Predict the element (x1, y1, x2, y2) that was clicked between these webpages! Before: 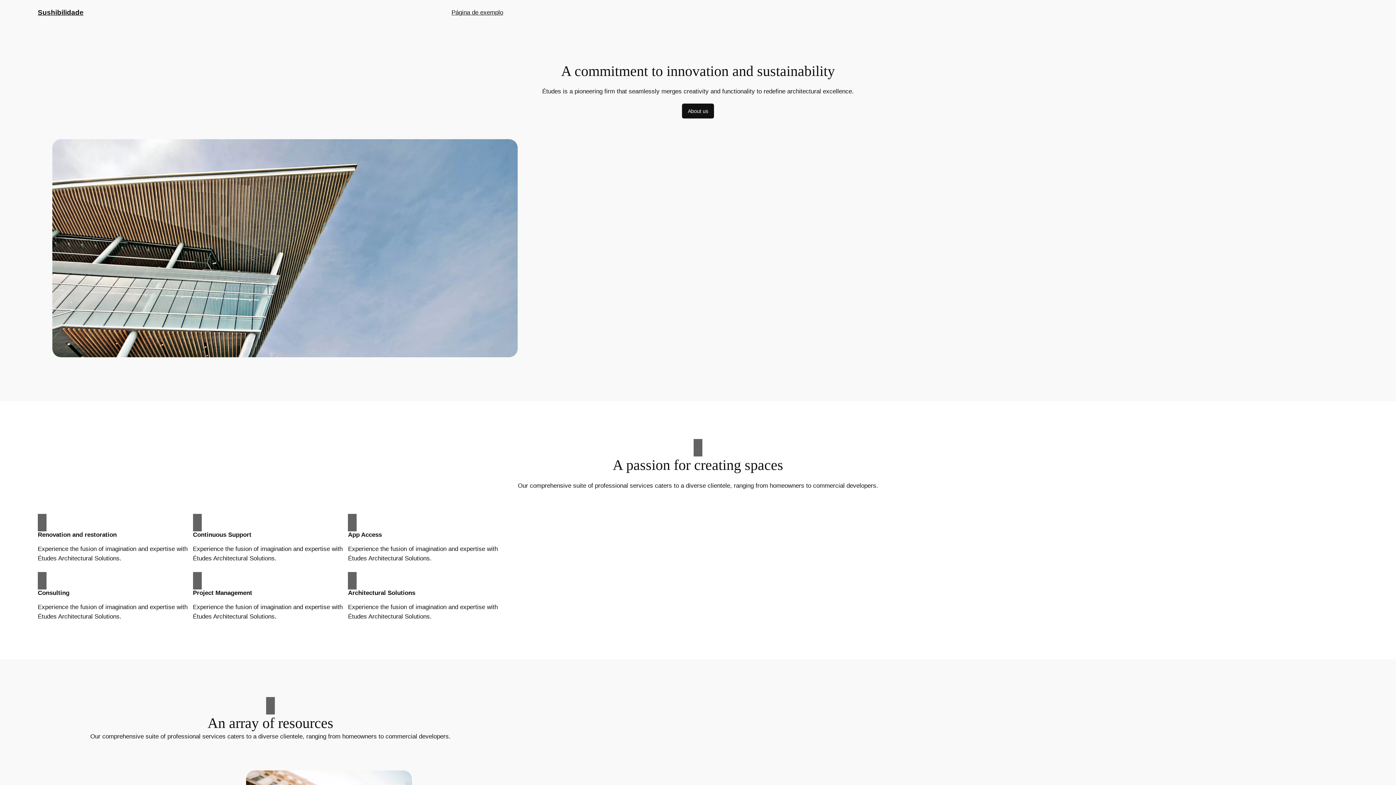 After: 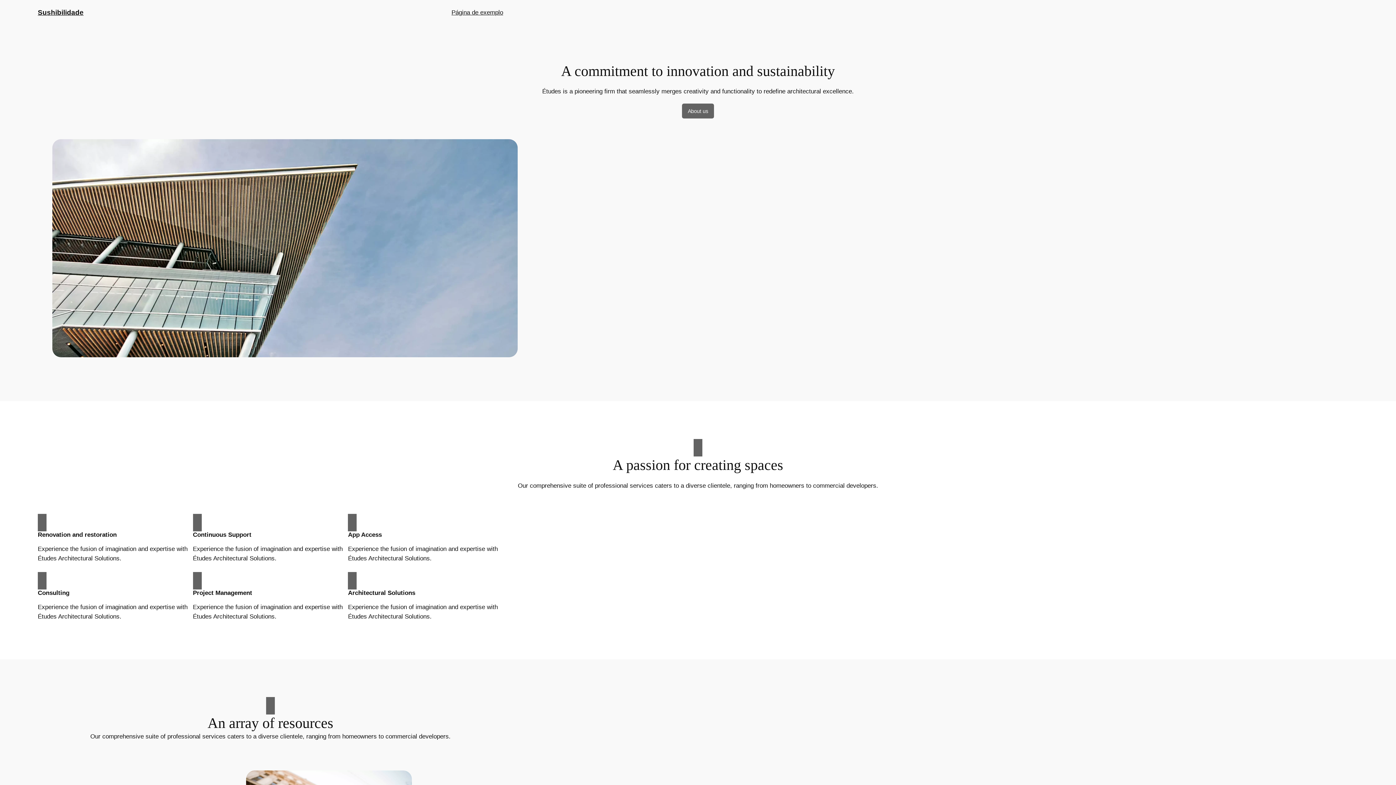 Action: bbox: (682, 103, 714, 118) label: About us